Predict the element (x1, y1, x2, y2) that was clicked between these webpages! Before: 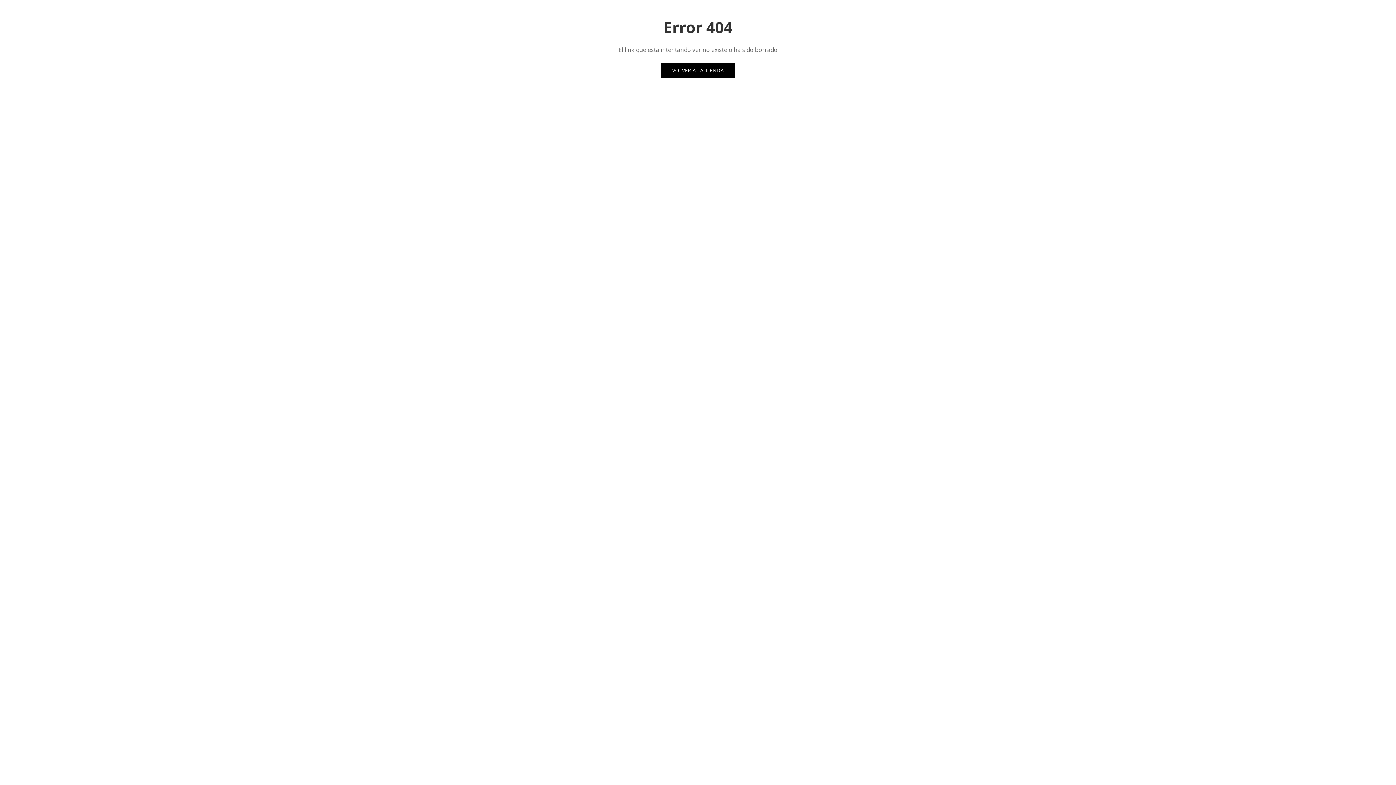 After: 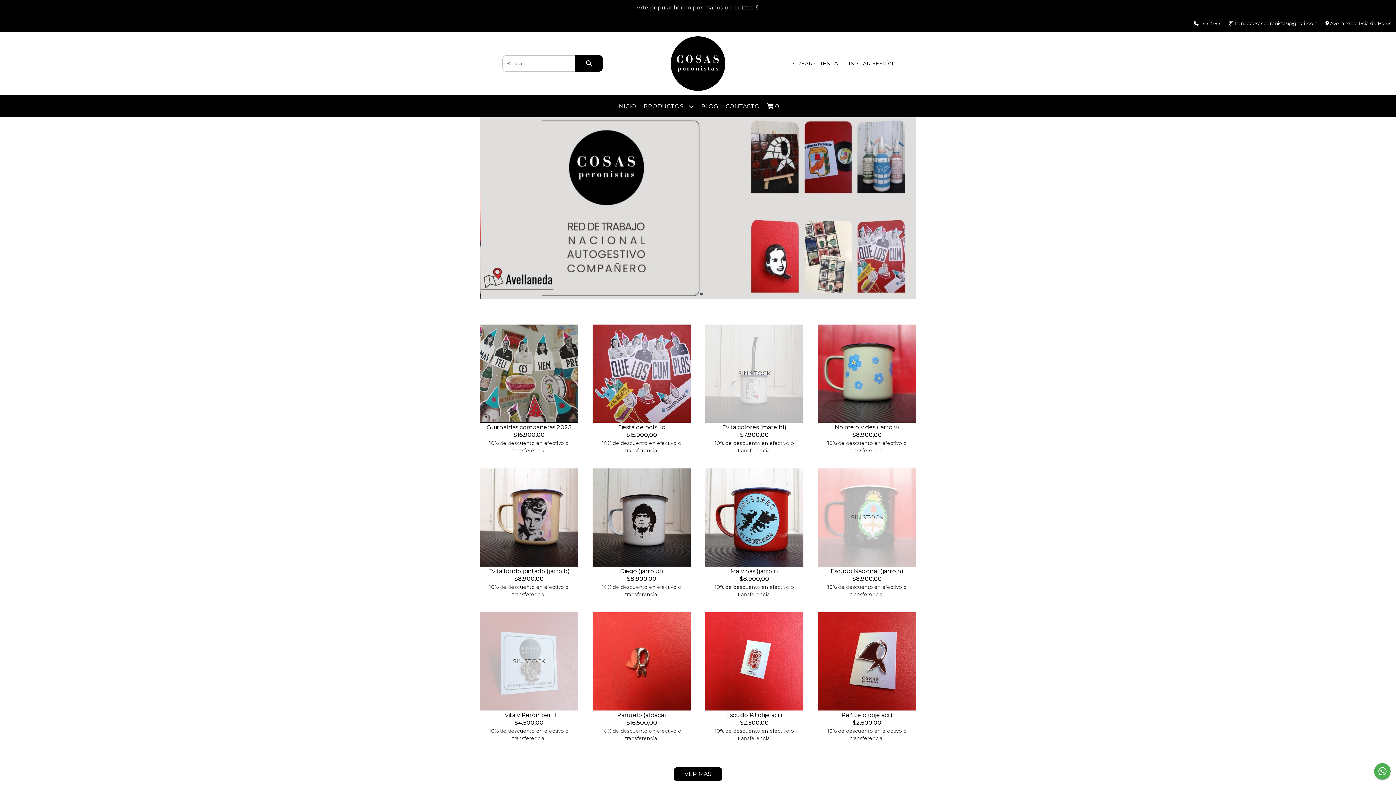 Action: label: VOLVER A LA TIENDA bbox: (661, 63, 735, 77)